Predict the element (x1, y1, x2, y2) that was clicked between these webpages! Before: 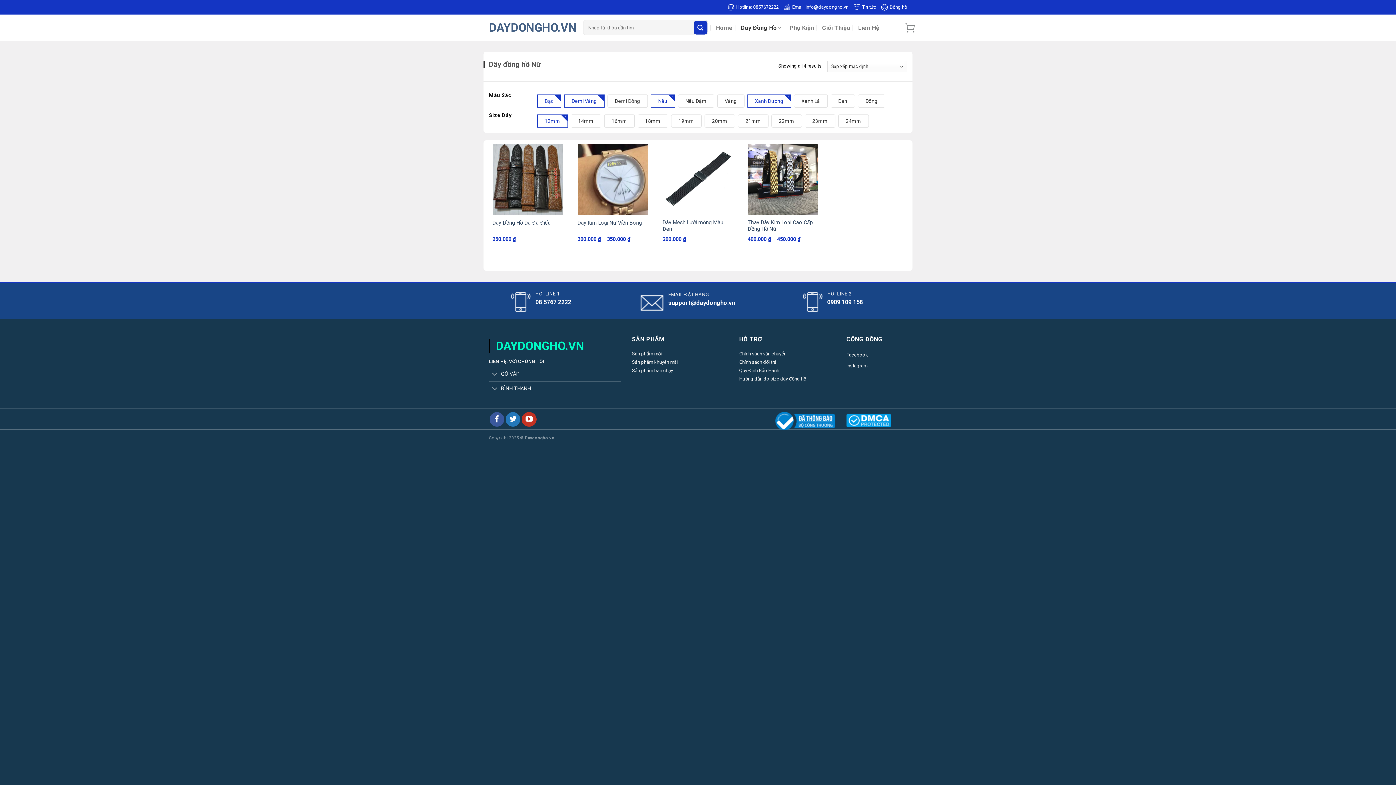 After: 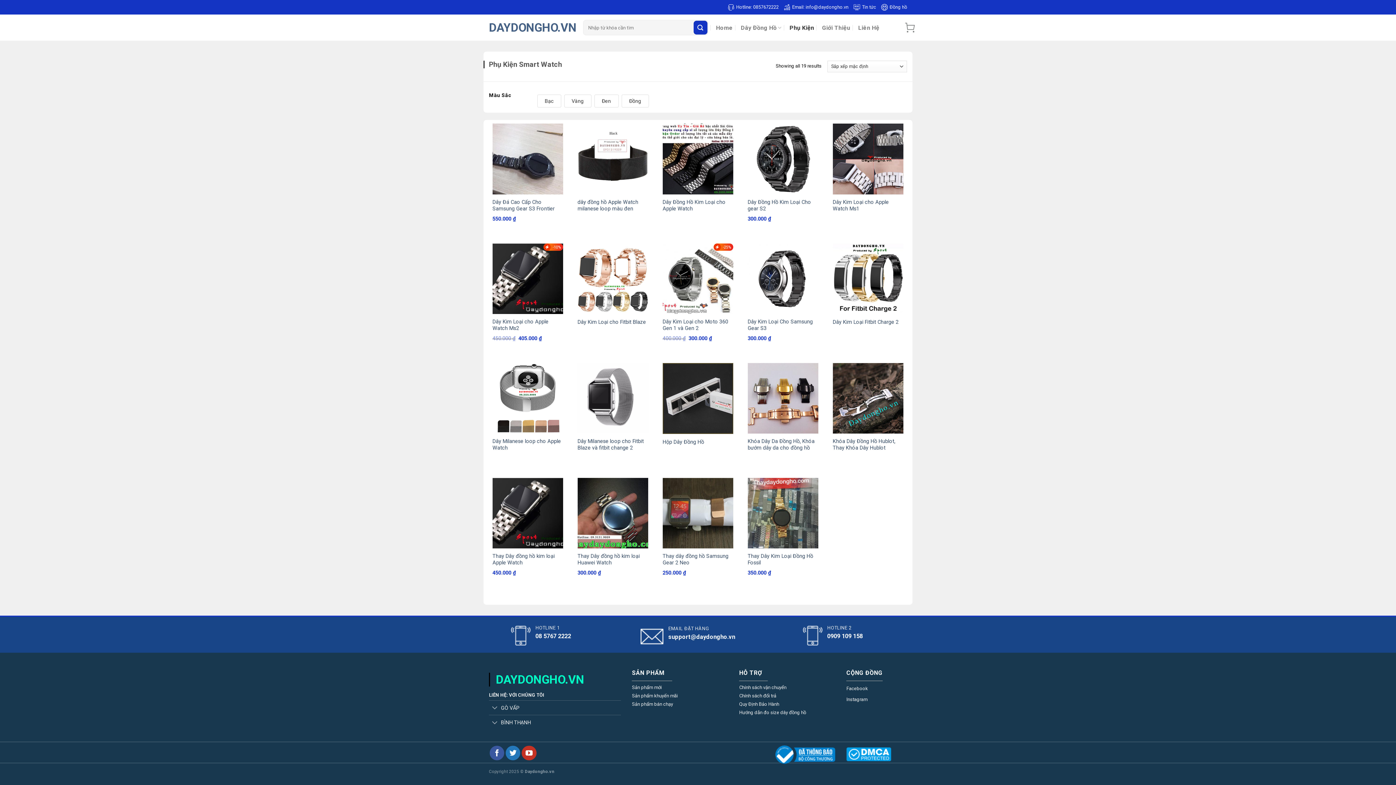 Action: label: Phụ Kiện bbox: (789, 21, 814, 34)